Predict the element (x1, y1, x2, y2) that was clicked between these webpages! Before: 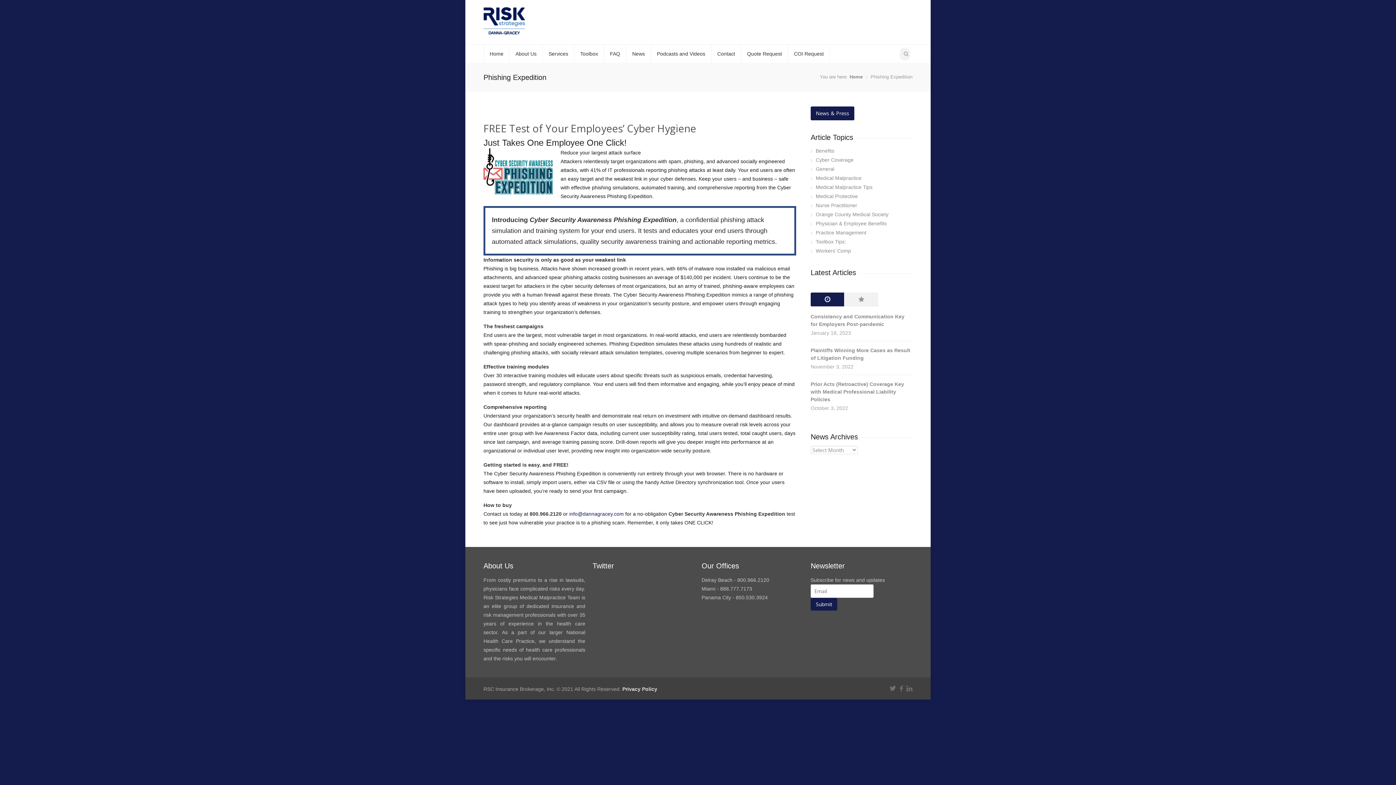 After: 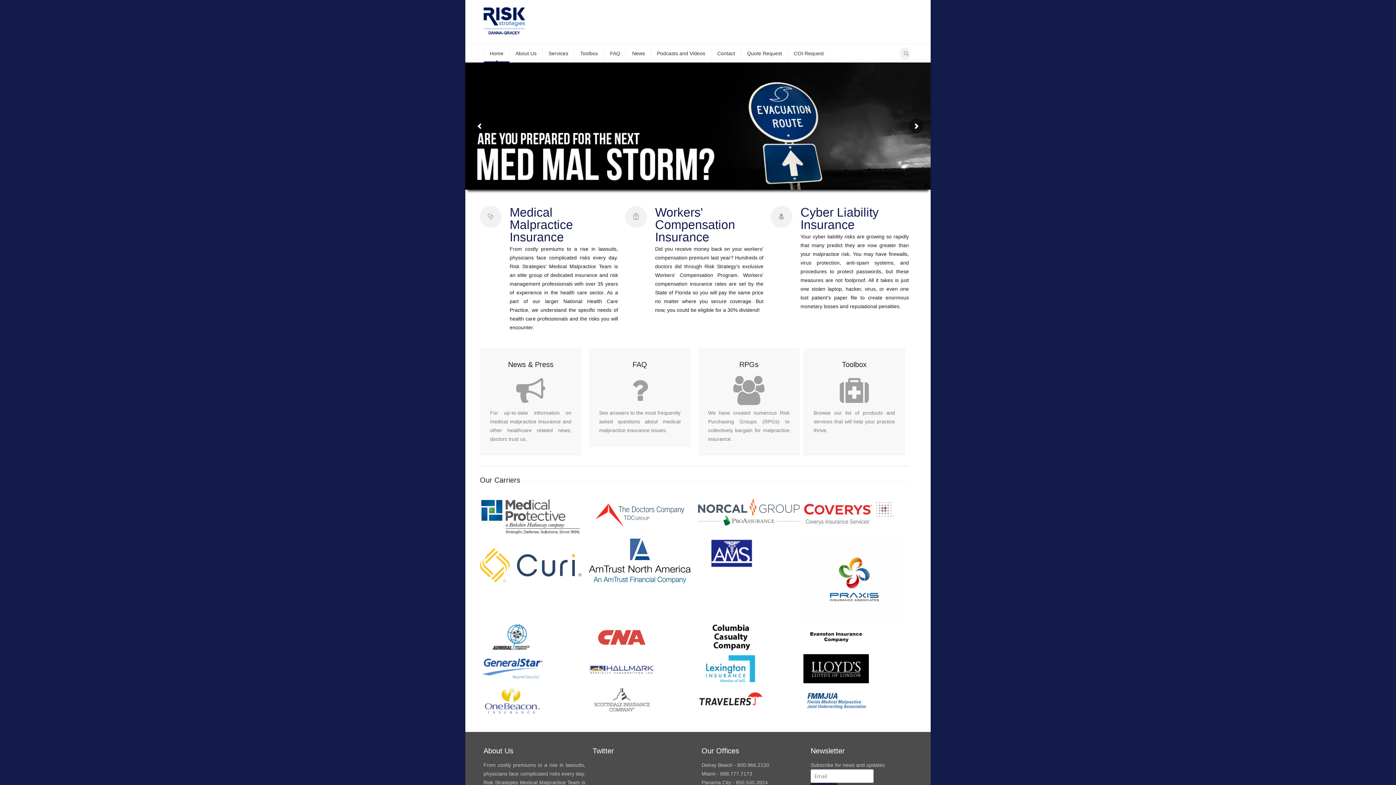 Action: bbox: (849, 74, 862, 79) label: Home